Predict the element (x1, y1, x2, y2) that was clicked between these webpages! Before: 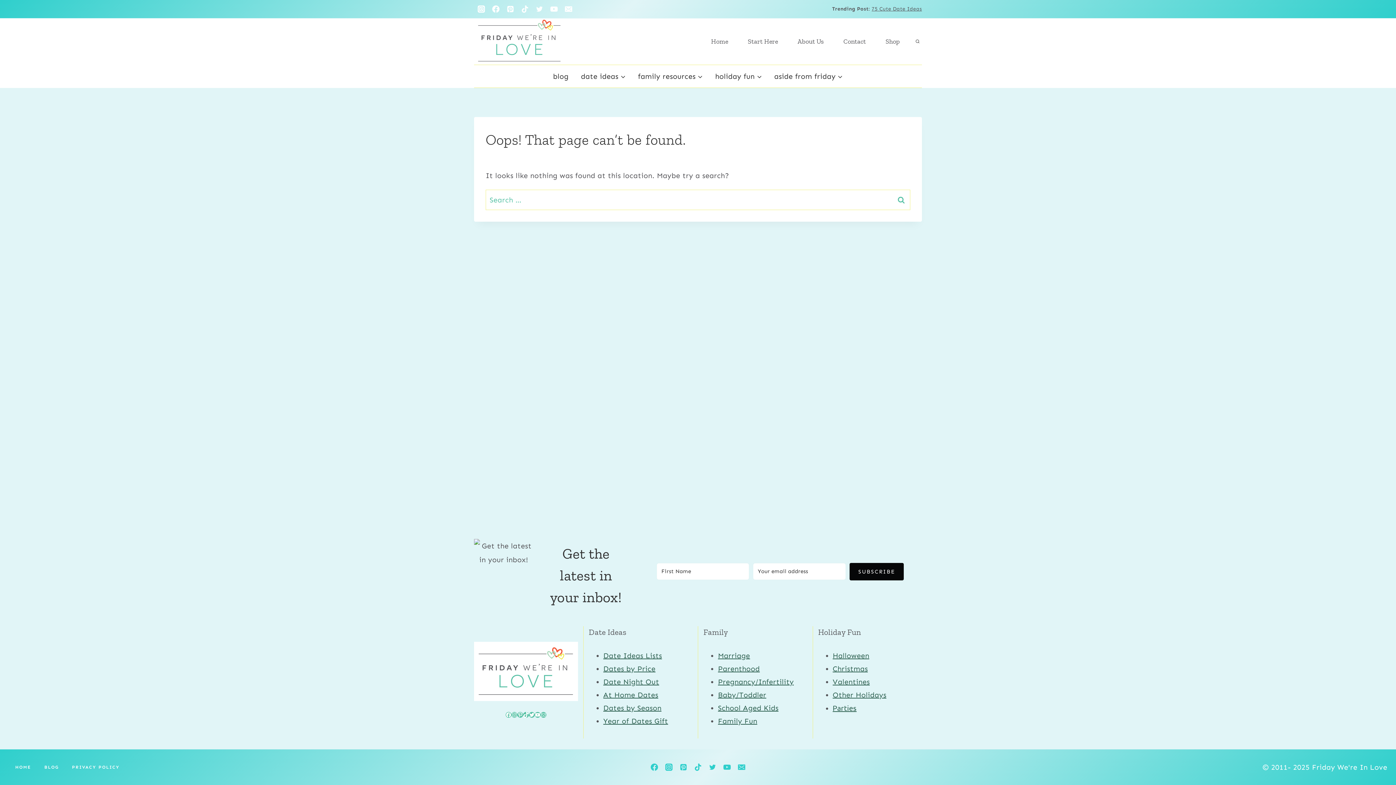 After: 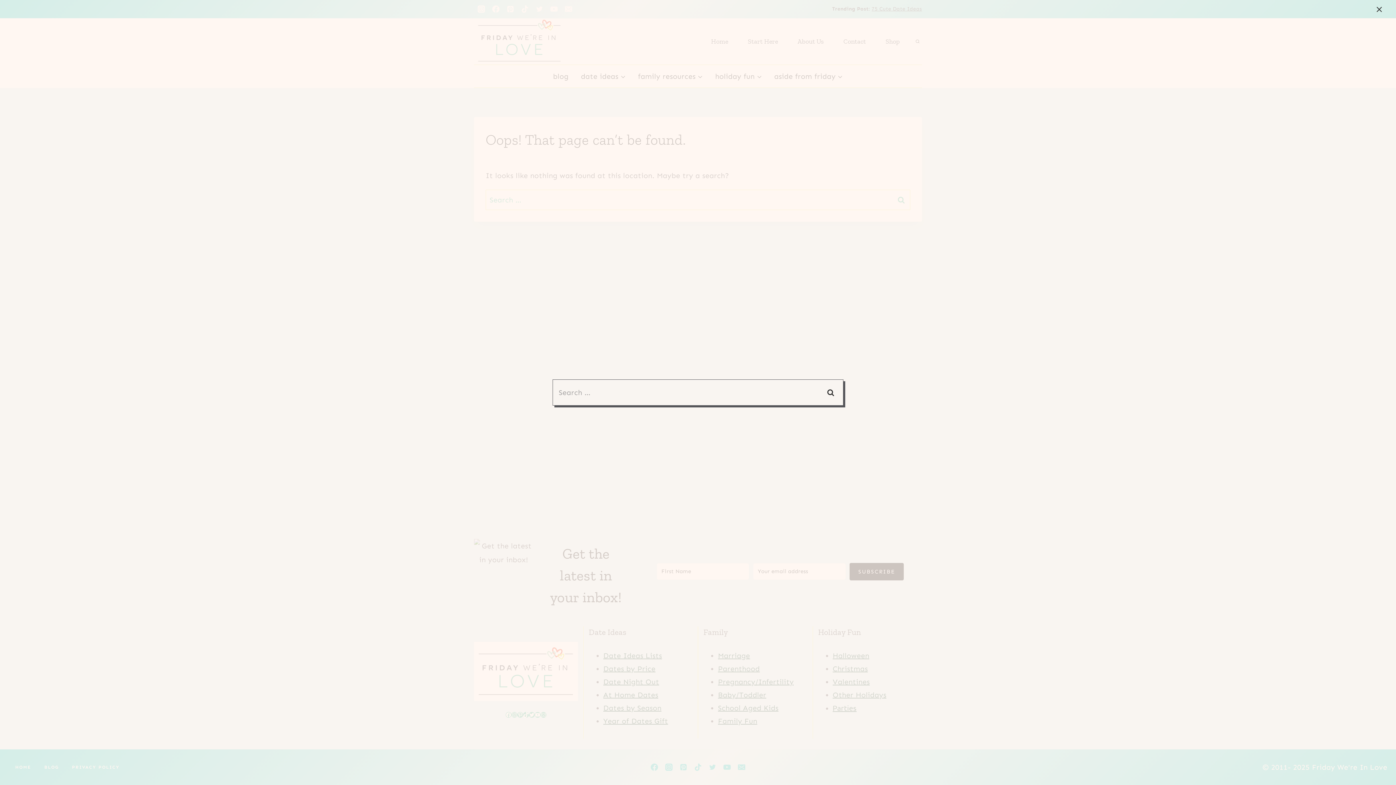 Action: bbox: (913, 37, 922, 45) label: View Search Form